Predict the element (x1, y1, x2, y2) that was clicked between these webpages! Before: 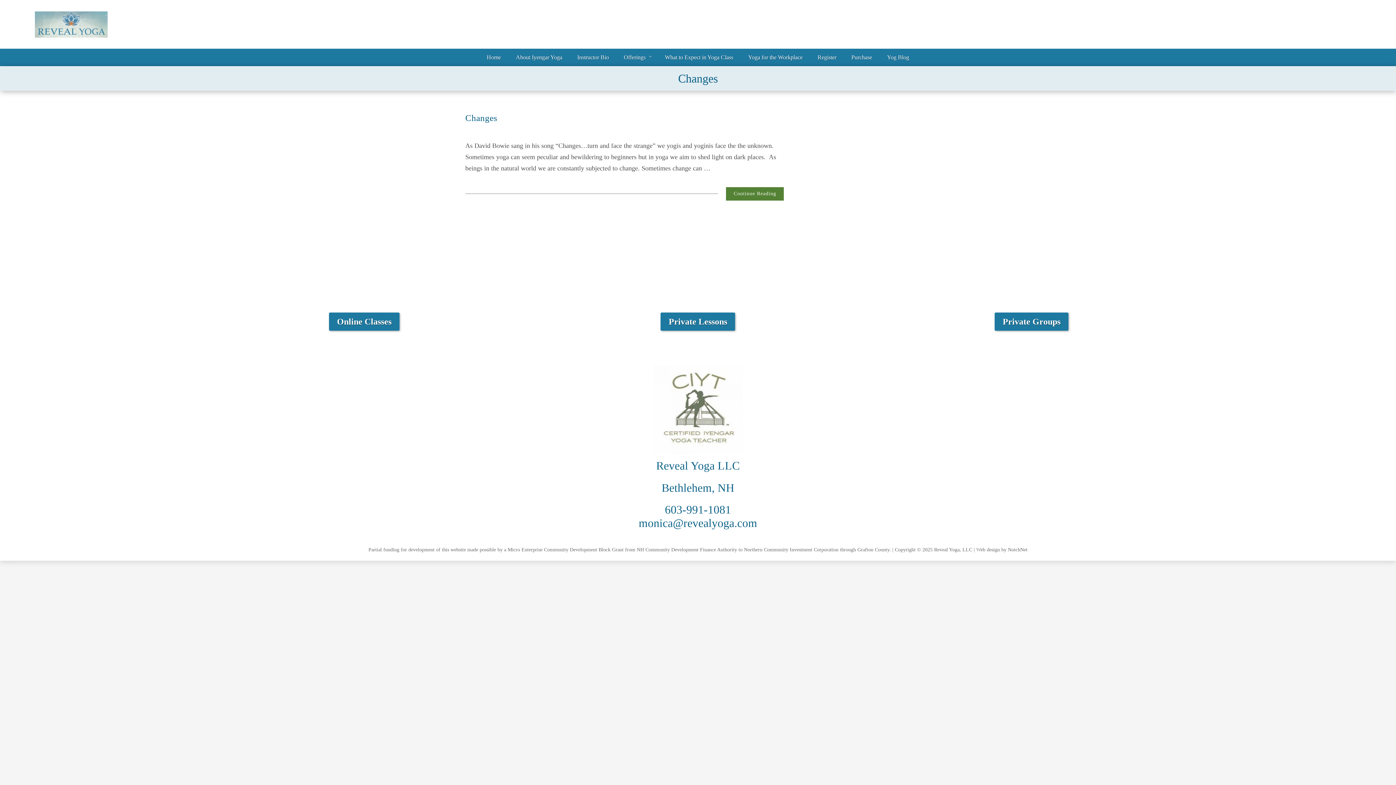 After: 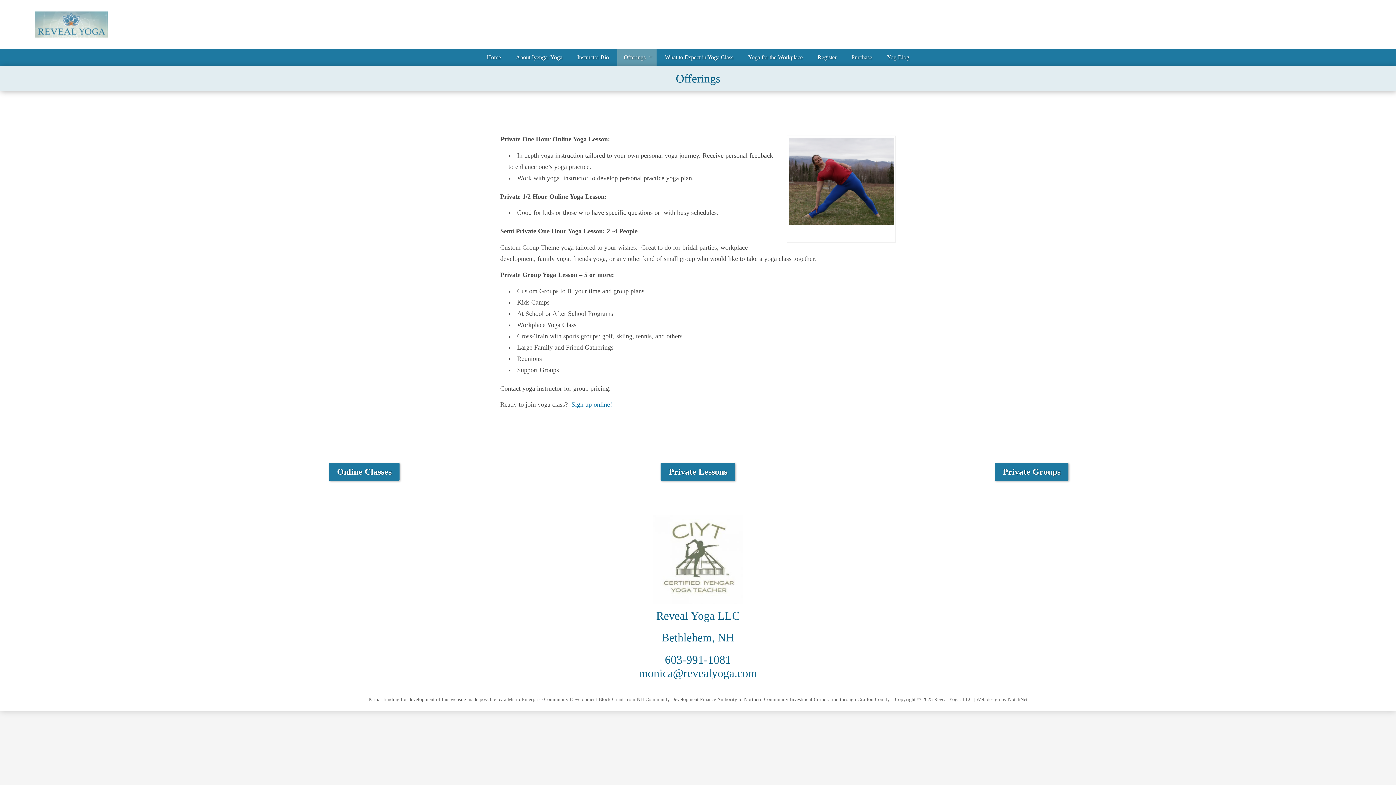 Action: label: Private Lessons bbox: (660, 312, 735, 330)